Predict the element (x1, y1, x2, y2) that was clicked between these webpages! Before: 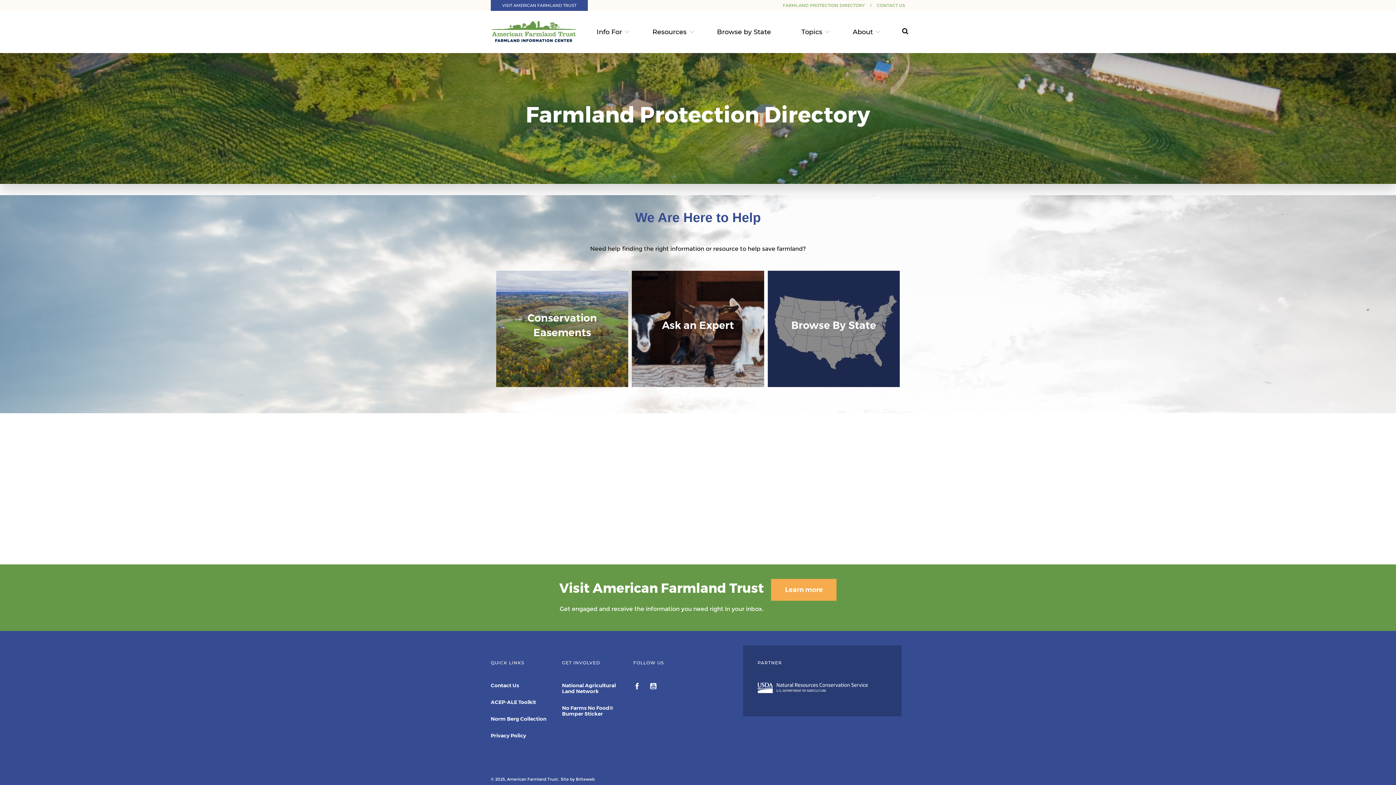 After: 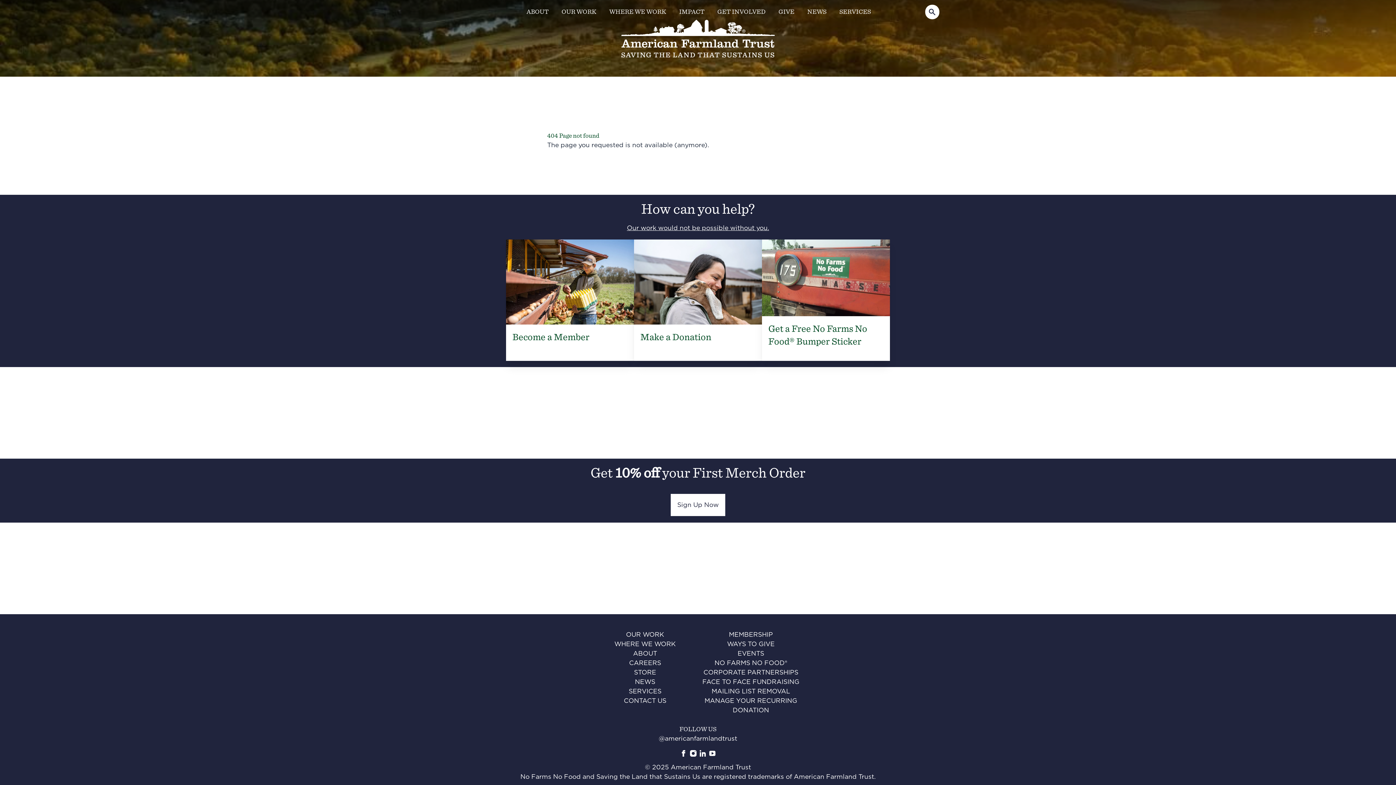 Action: label: Privacy Policy bbox: (490, 732, 526, 739)